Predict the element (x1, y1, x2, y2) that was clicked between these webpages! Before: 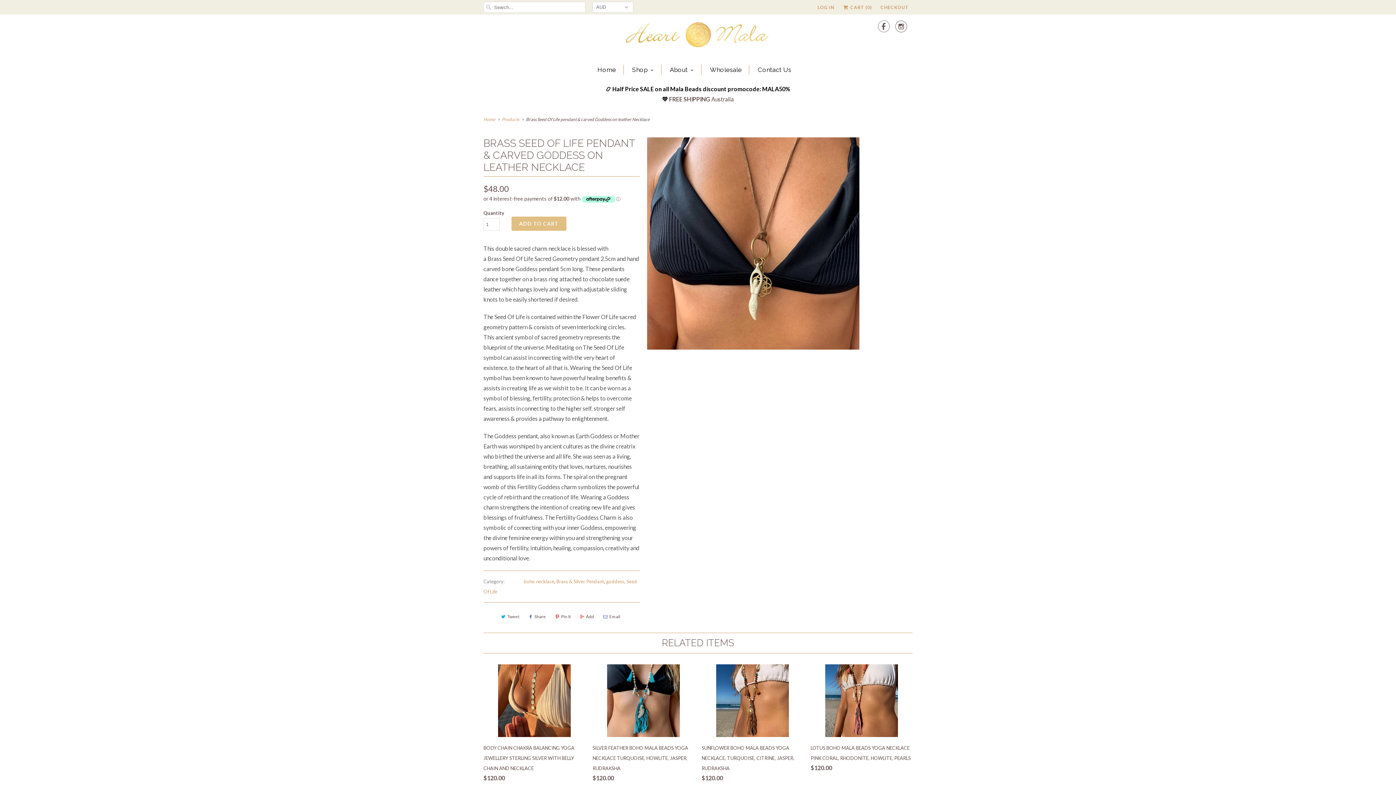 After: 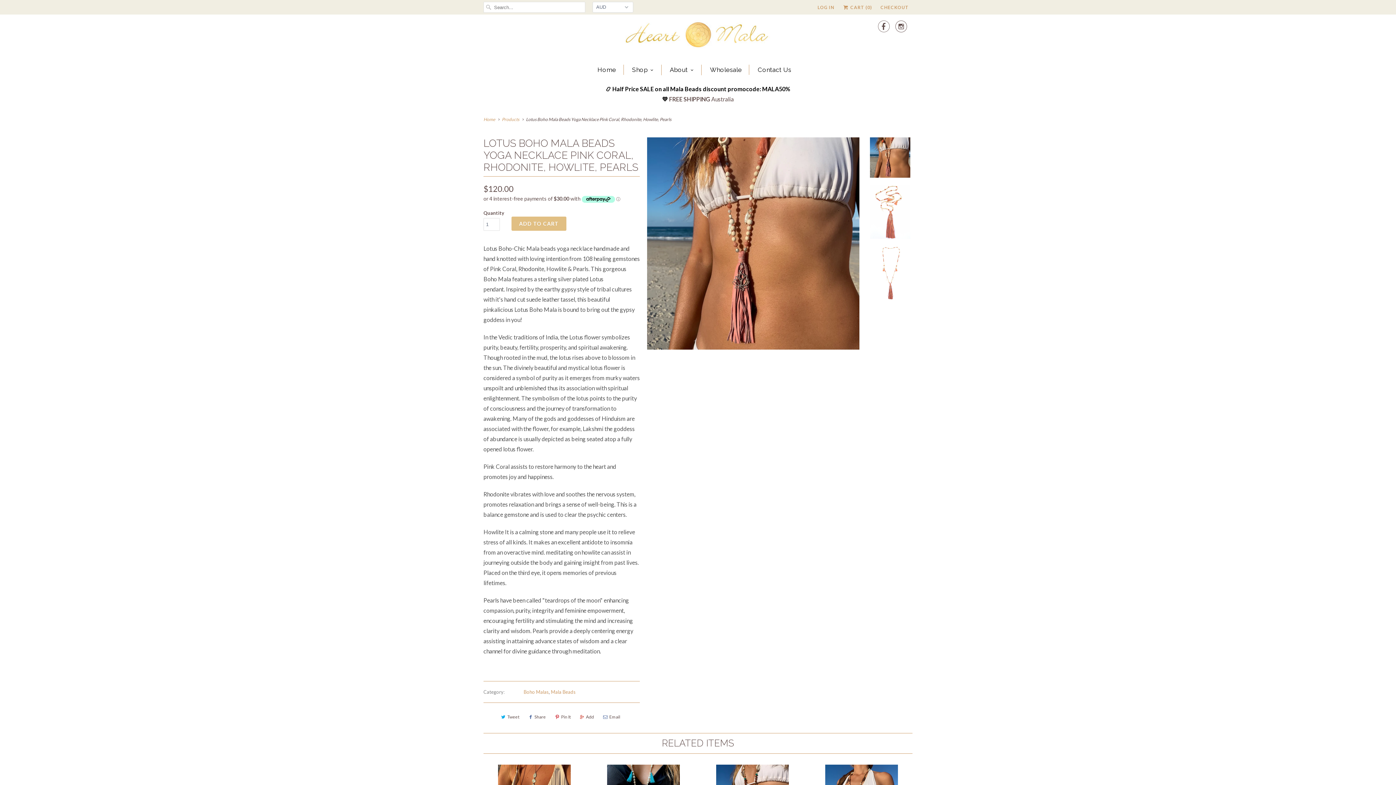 Action: bbox: (810, 664, 912, 776) label: LOTUS BOHO MALA BEADS YOGA NECKLACE PINK CORAL, RHODONITE, HOWLITE, PEARLS
$120.00